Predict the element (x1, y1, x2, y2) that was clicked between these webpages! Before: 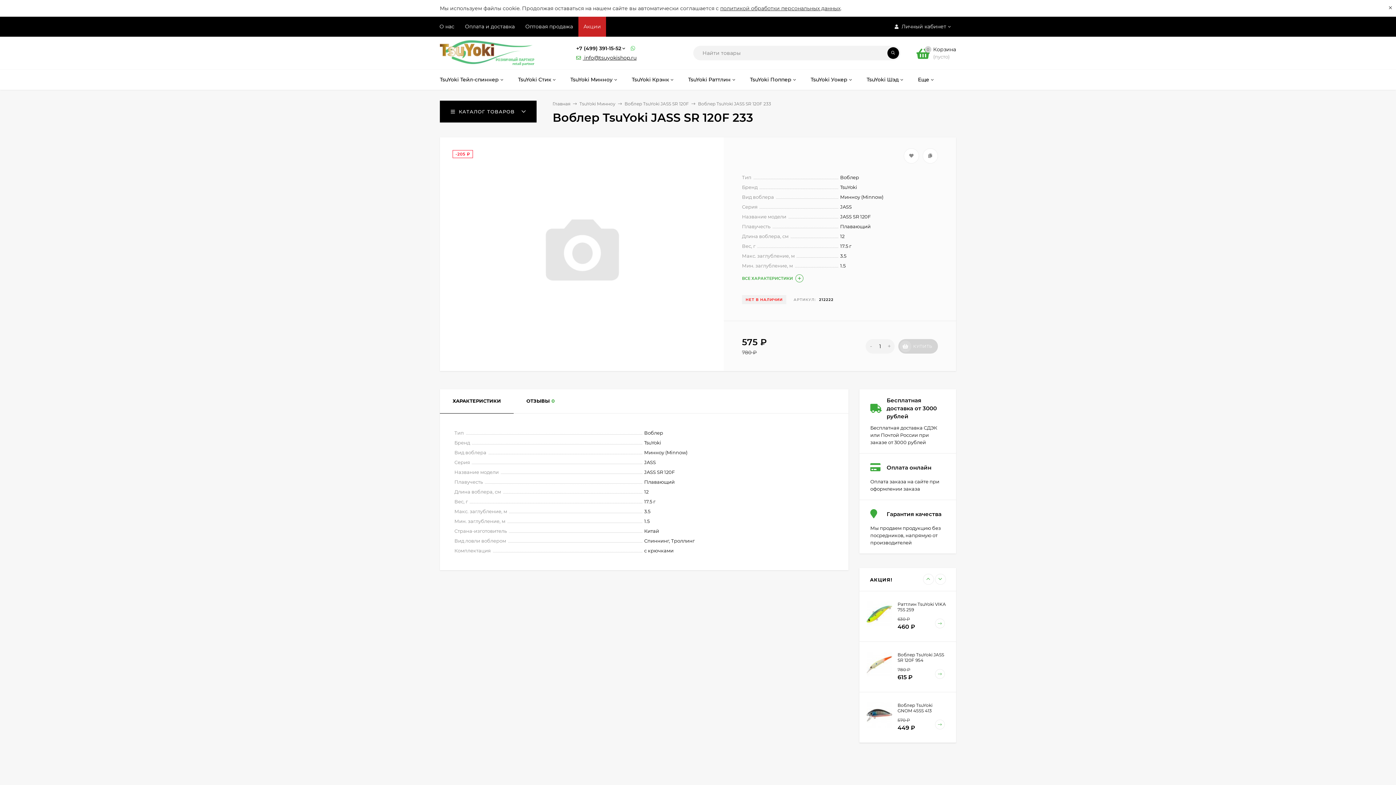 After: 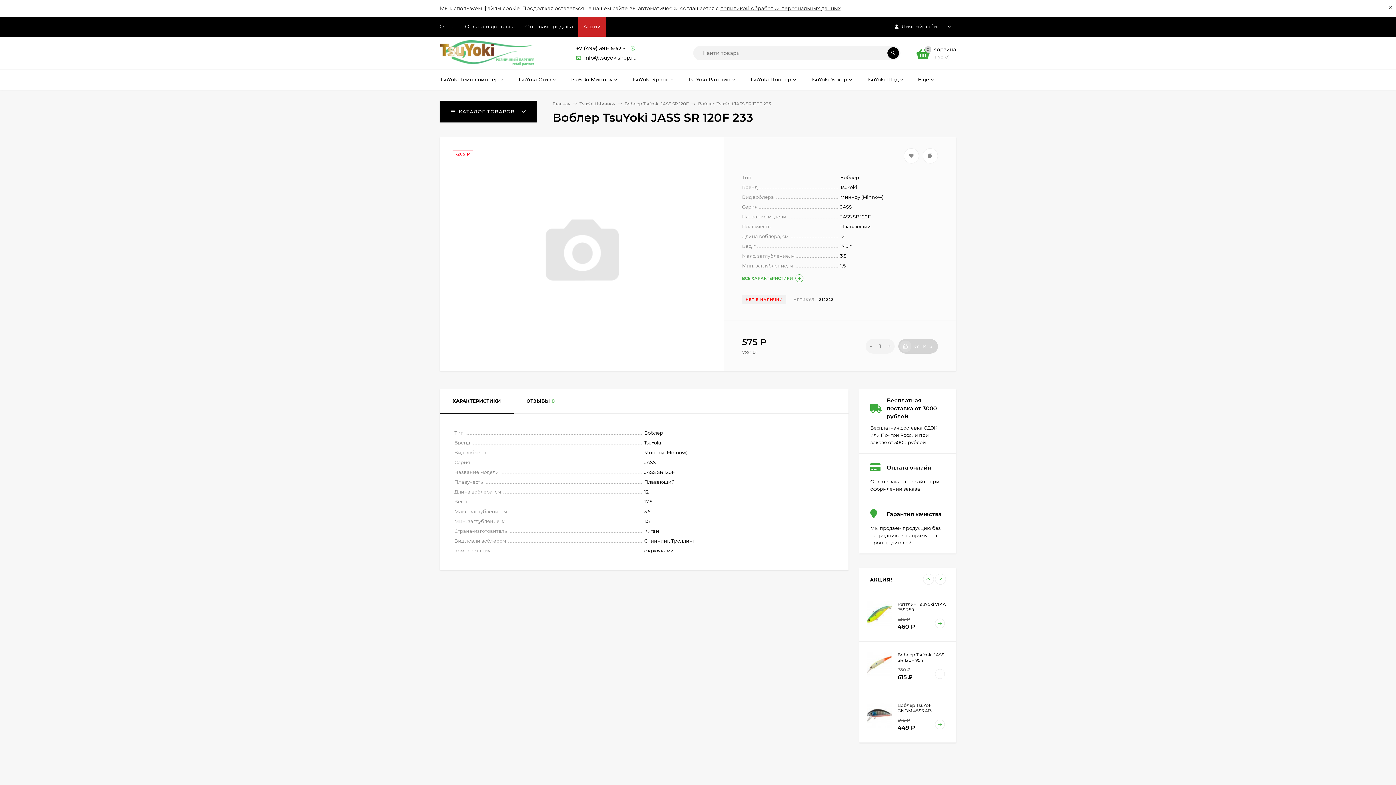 Action: label: - bbox: (865, 339, 876, 353)